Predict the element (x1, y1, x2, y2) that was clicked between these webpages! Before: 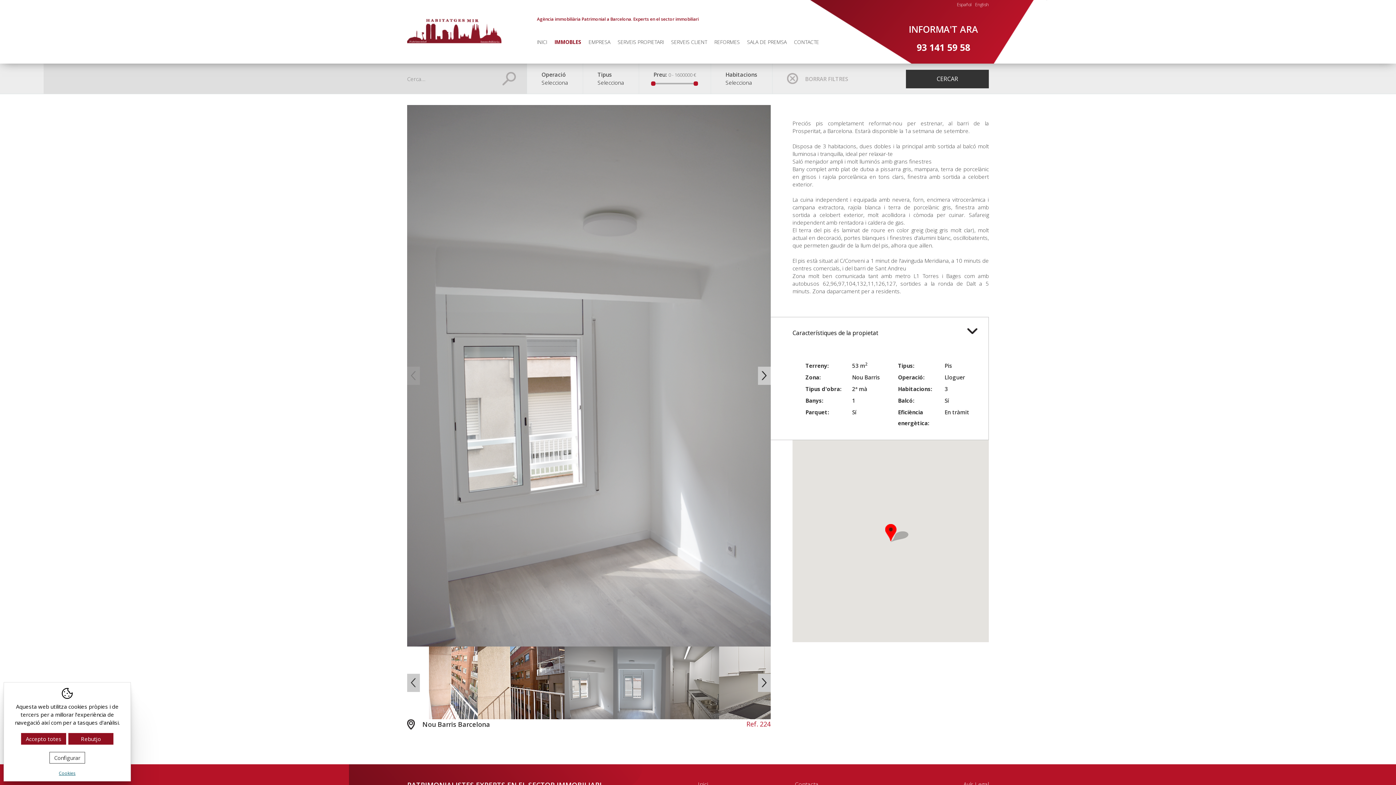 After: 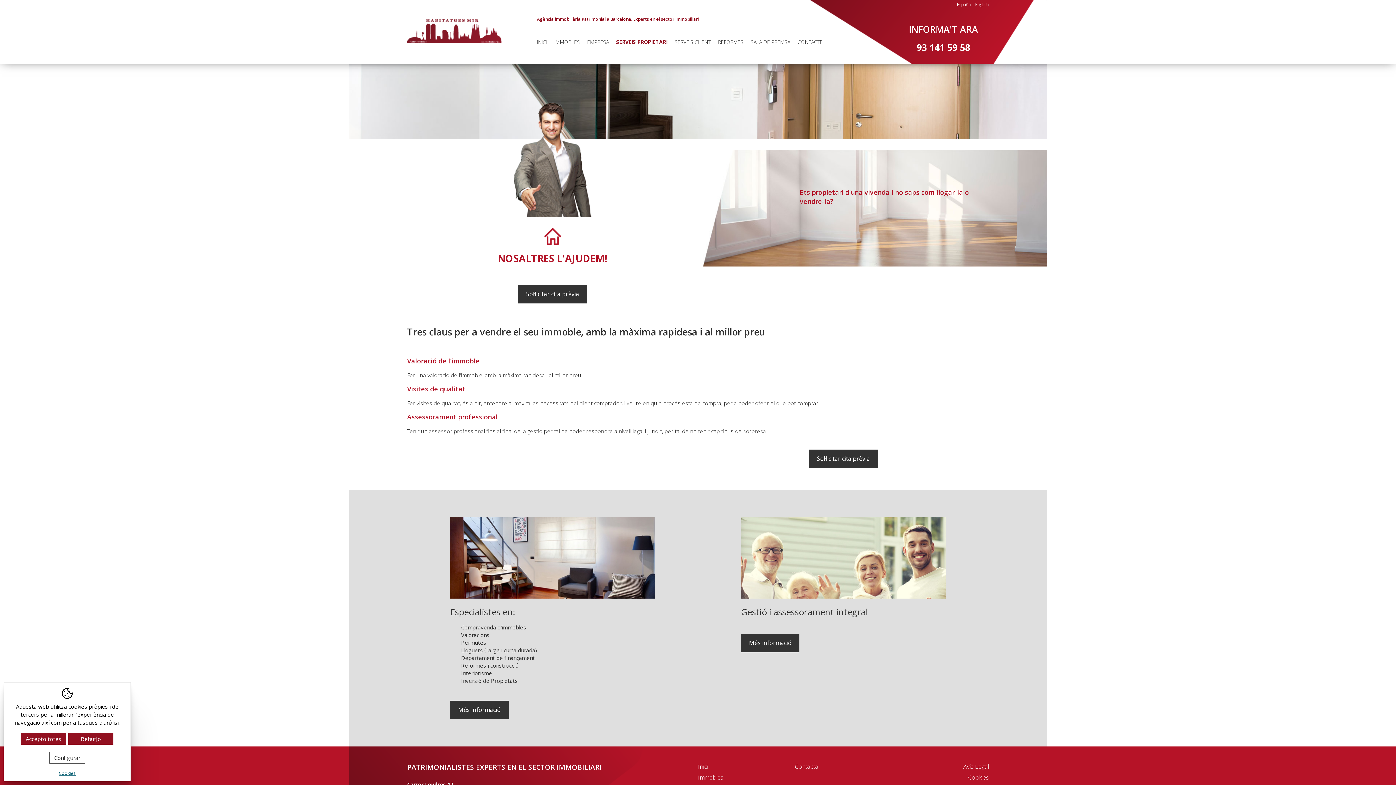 Action: bbox: (617, 38, 664, 63) label: SERVEIS PROPIETARI